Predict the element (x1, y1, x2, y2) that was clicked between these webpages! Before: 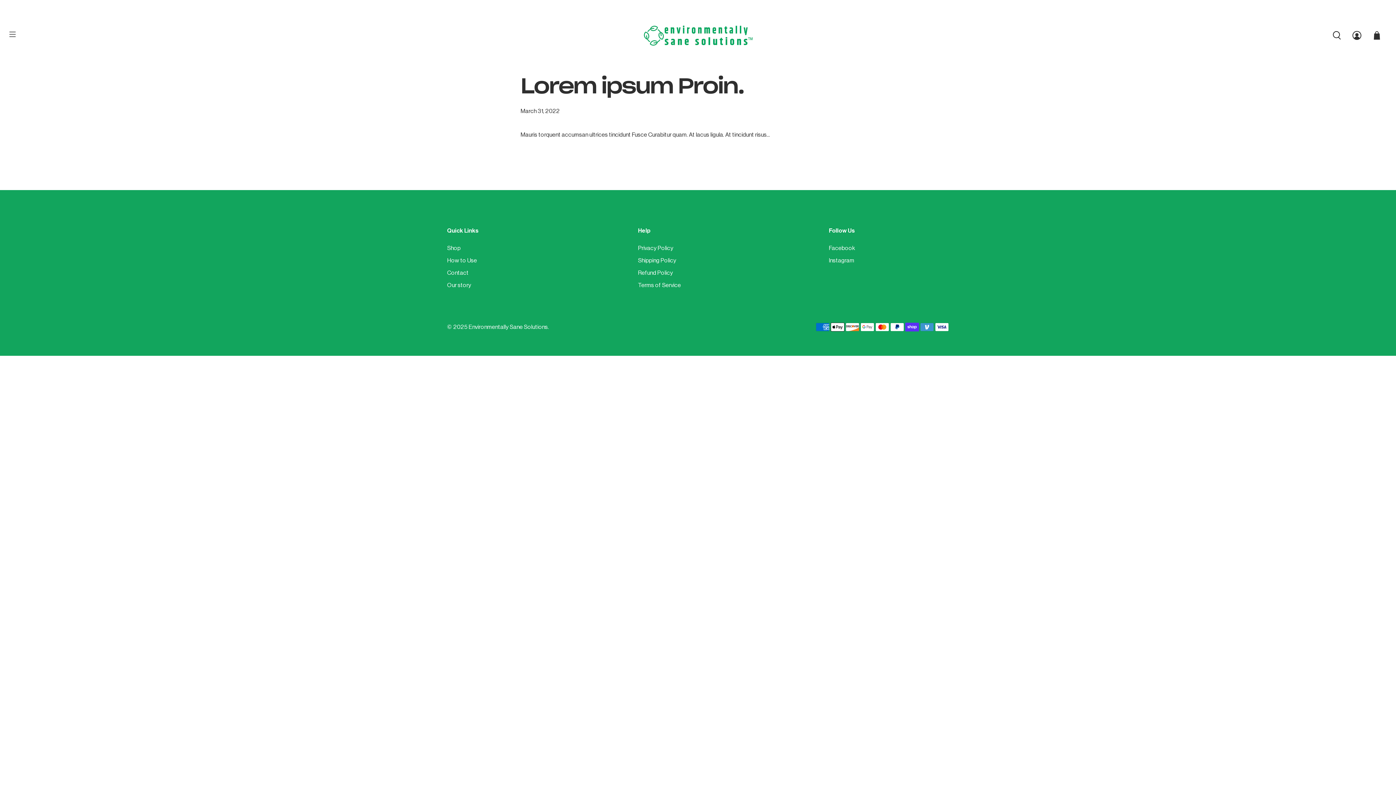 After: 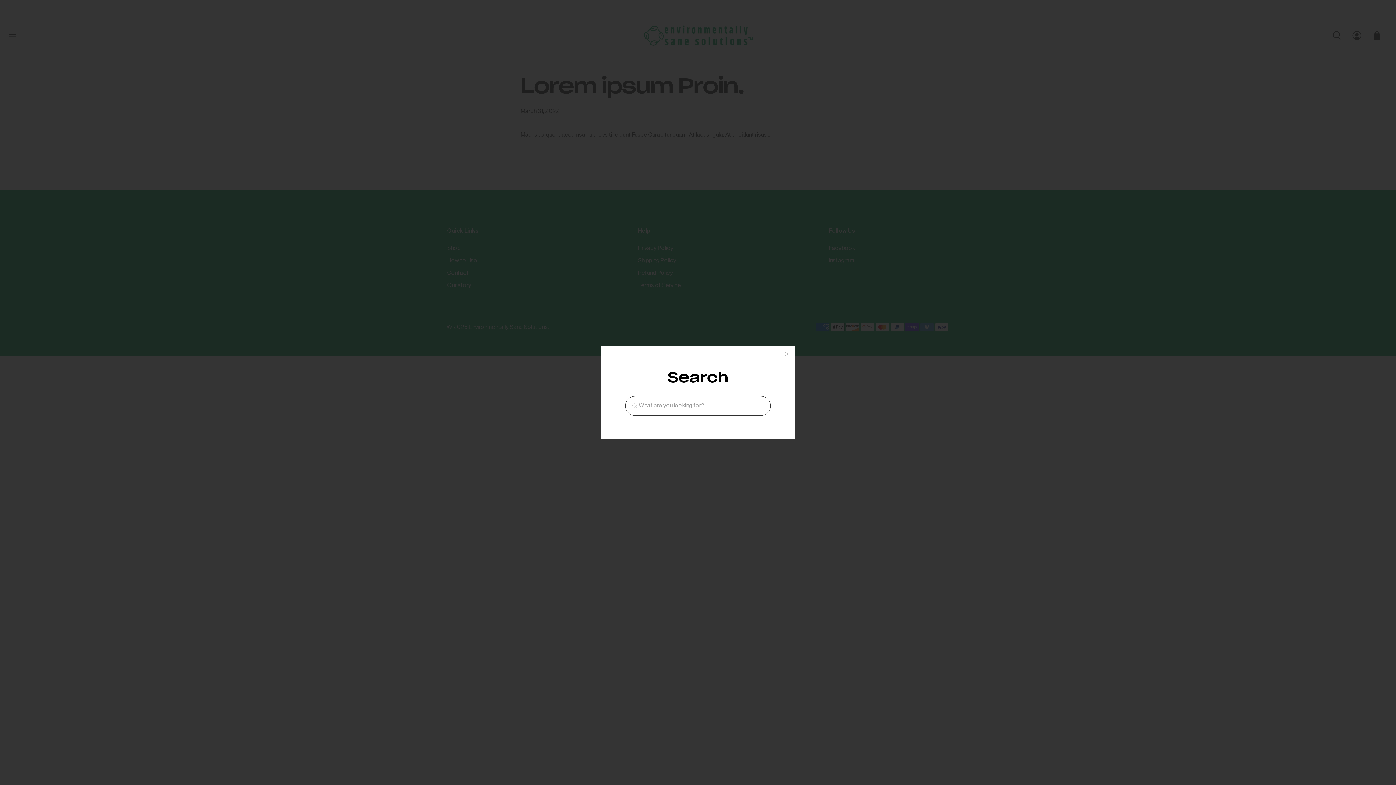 Action: bbox: (1327, 25, 1347, 45)